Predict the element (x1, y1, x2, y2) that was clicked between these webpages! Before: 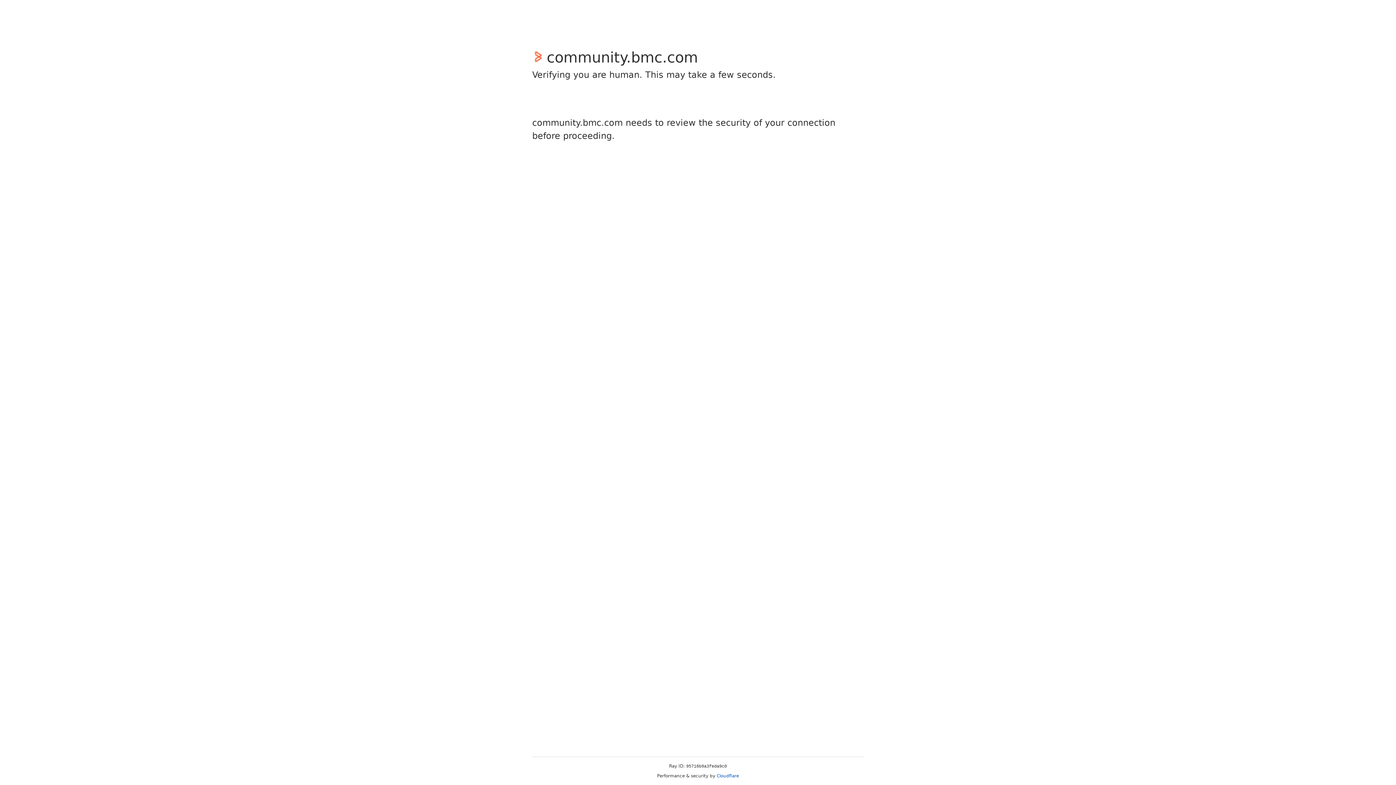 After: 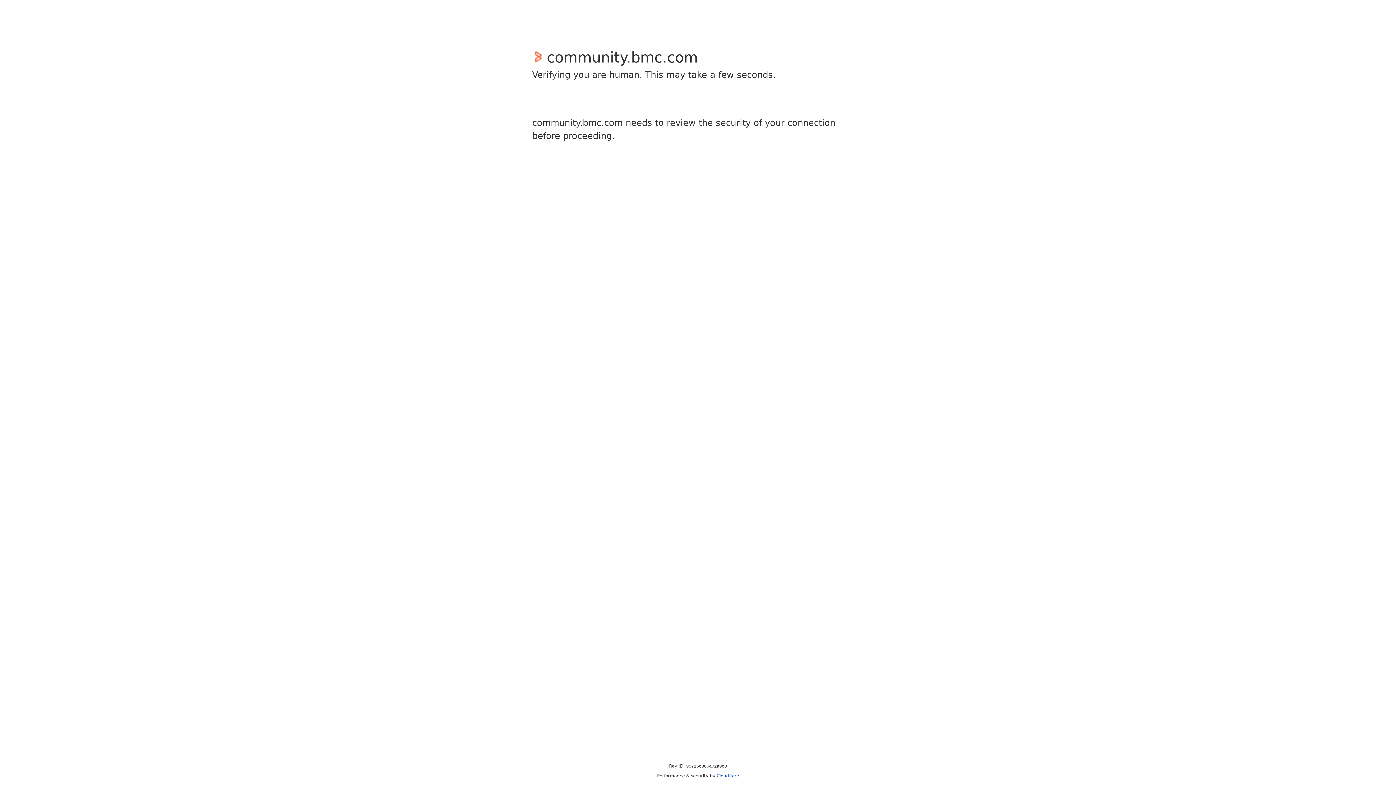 Action: label: Cloudflare bbox: (716, 773, 739, 778)